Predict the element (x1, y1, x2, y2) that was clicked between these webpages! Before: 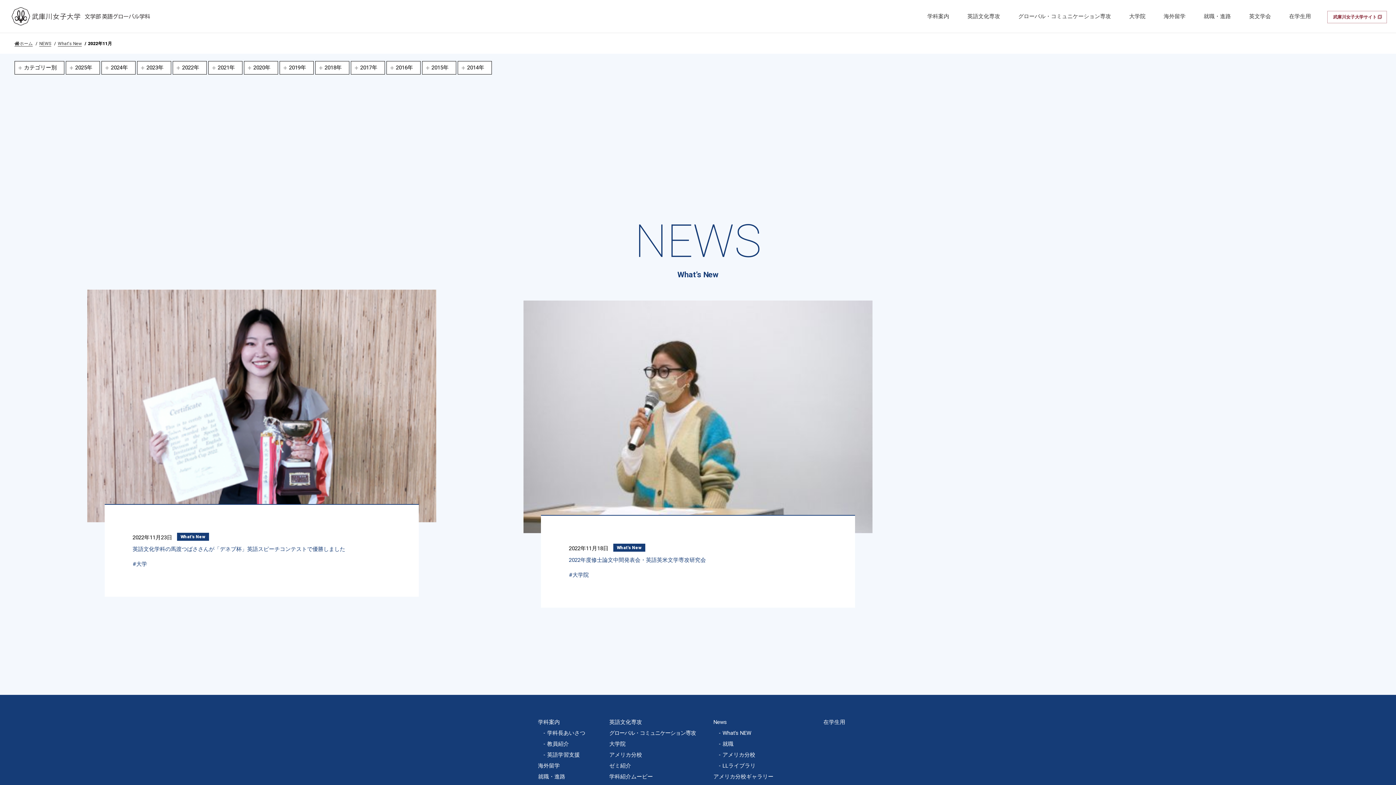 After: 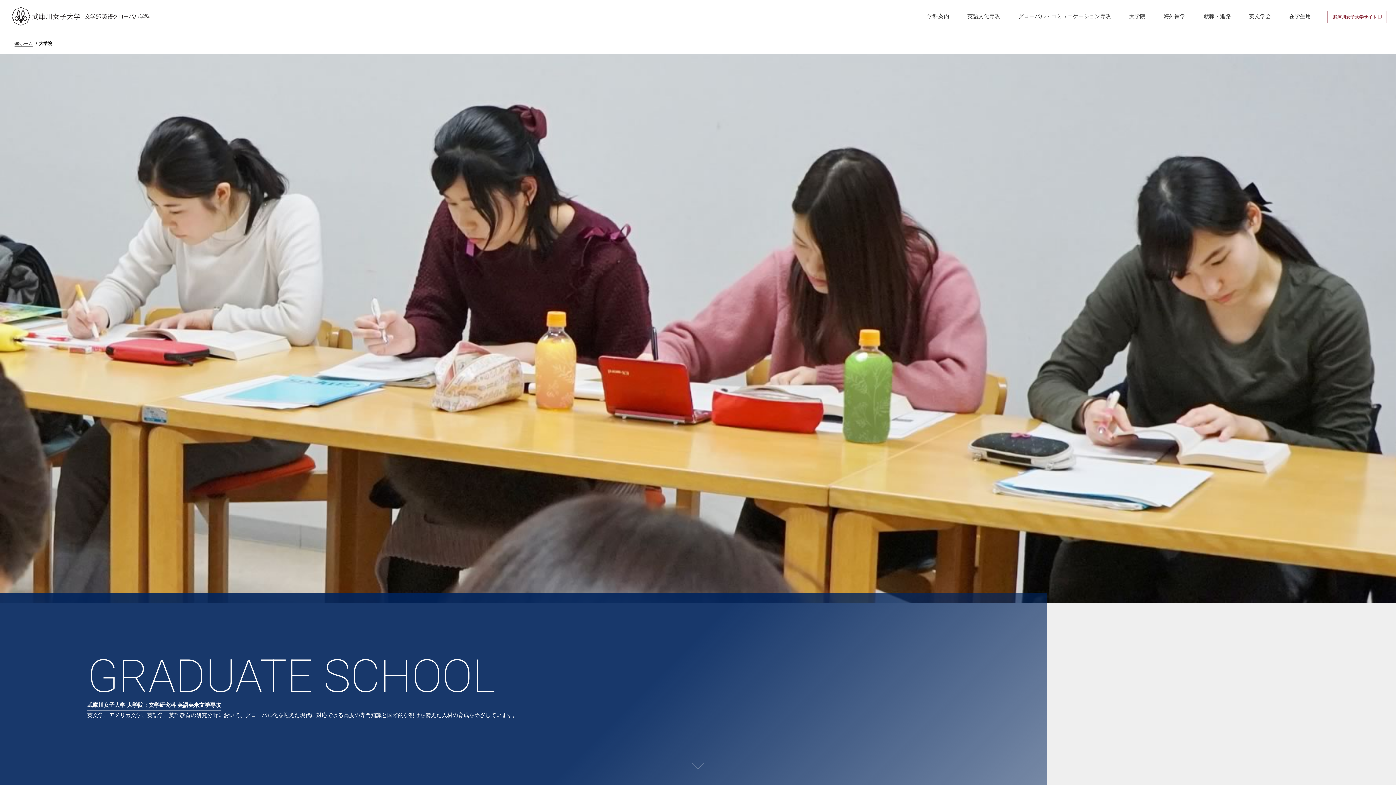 Action: label: 大学院 bbox: (1120, 0, 1154, 32)